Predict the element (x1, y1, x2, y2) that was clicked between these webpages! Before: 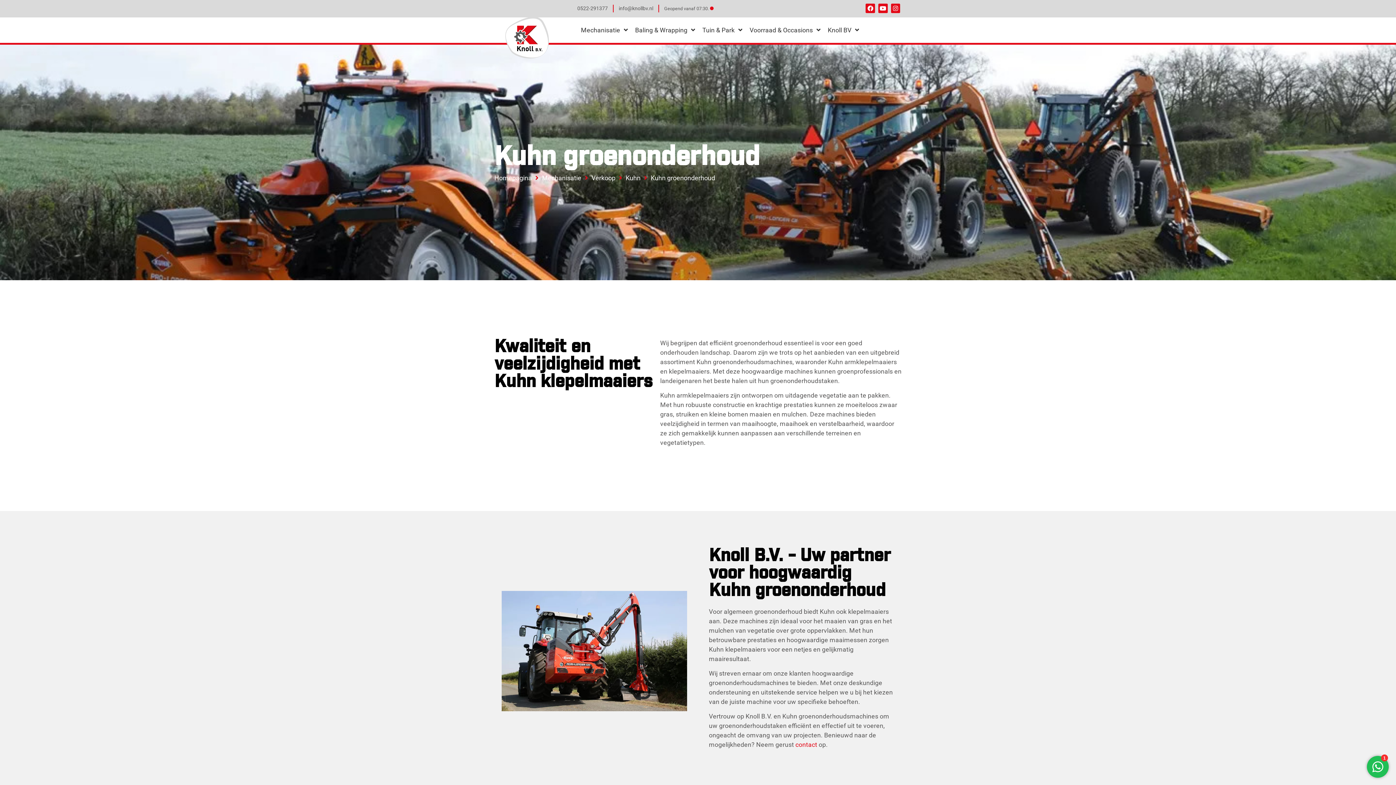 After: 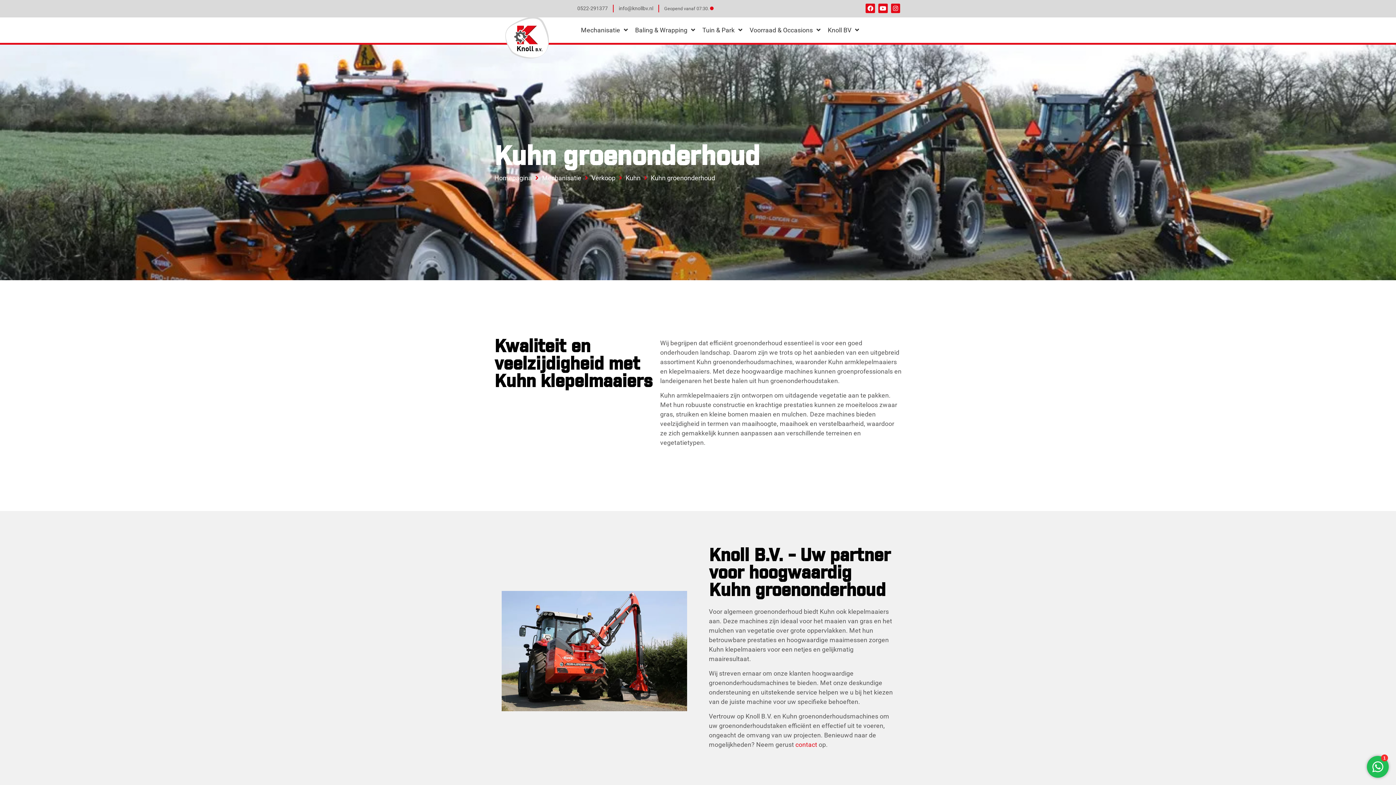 Action: bbox: (577, 4, 607, 12) label: 0522-291377